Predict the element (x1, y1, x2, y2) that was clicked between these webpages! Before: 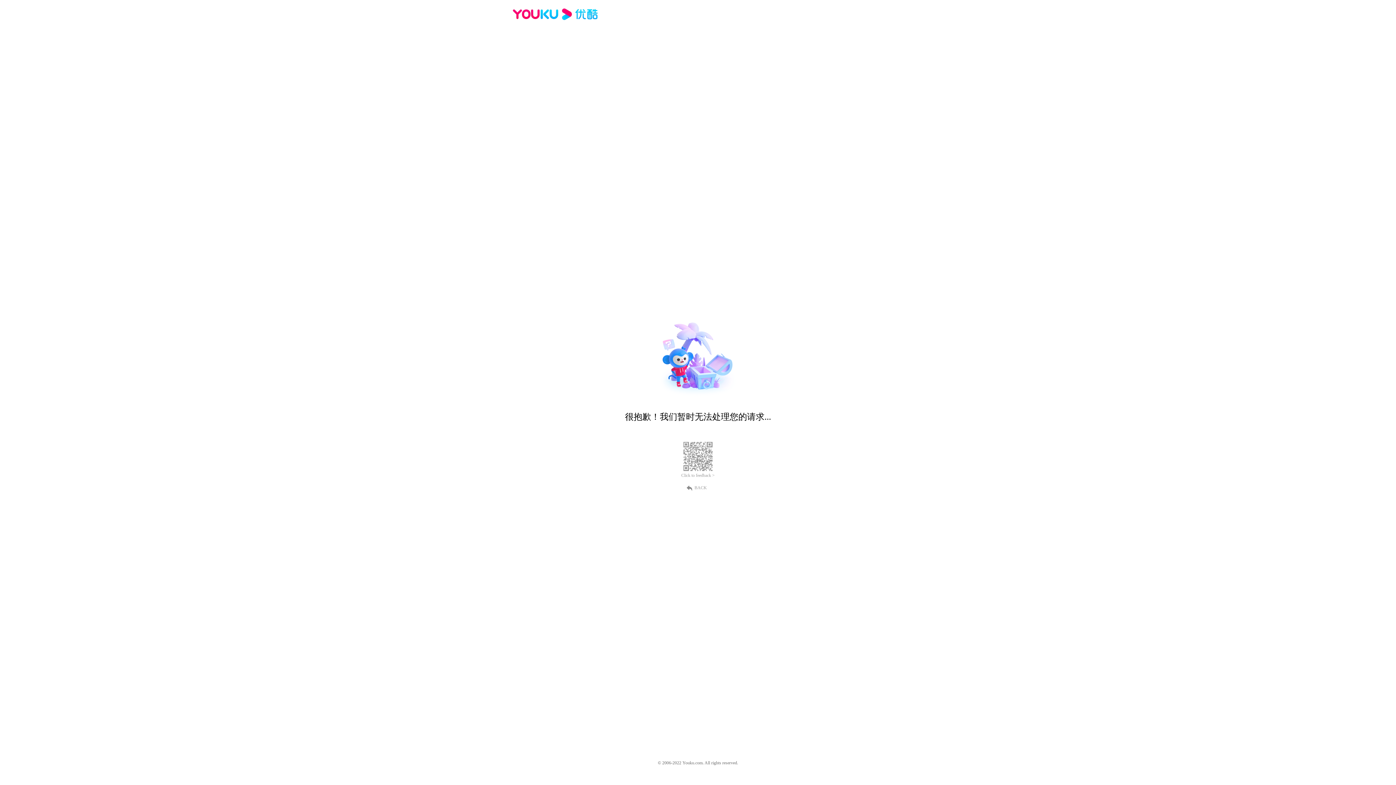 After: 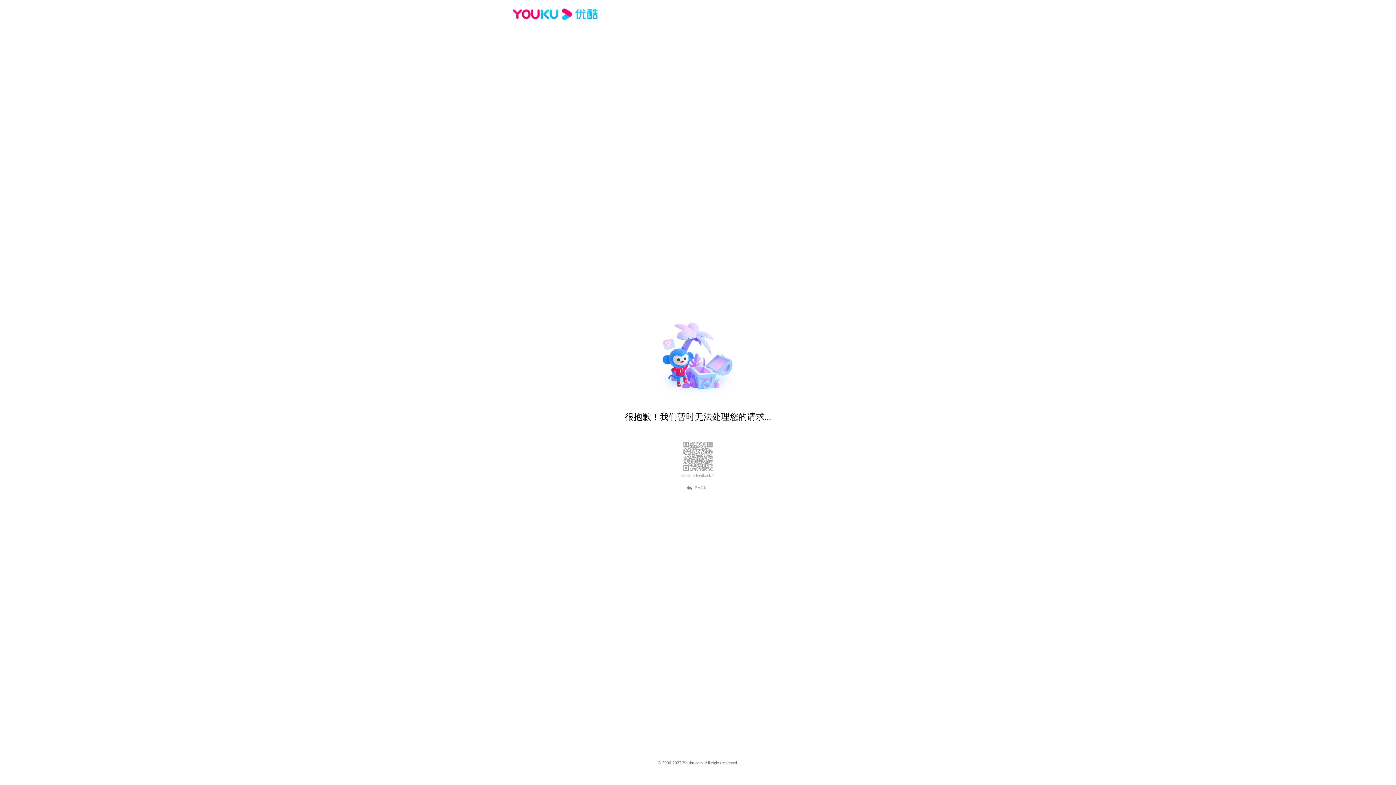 Action: bbox: (681, 473, 714, 478) label: Click to feedback >